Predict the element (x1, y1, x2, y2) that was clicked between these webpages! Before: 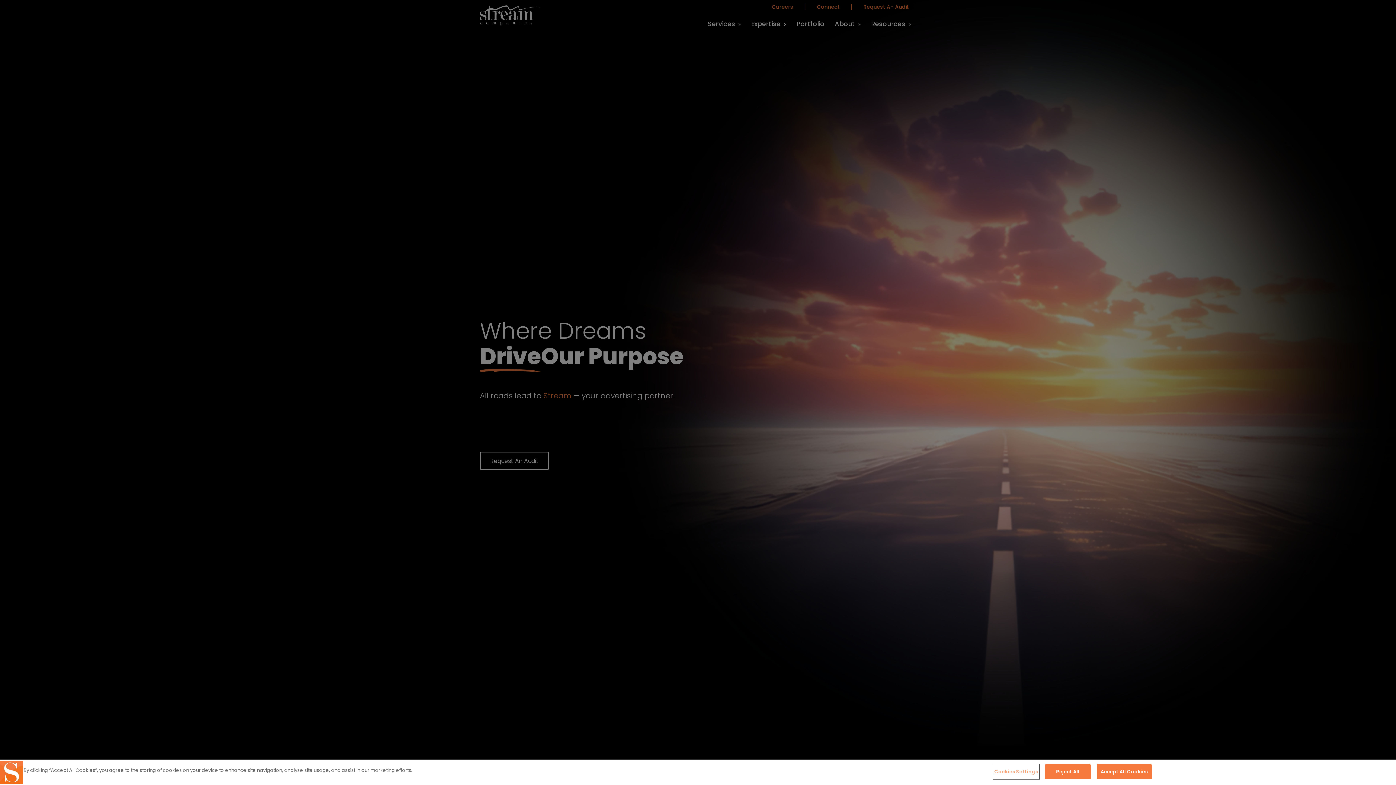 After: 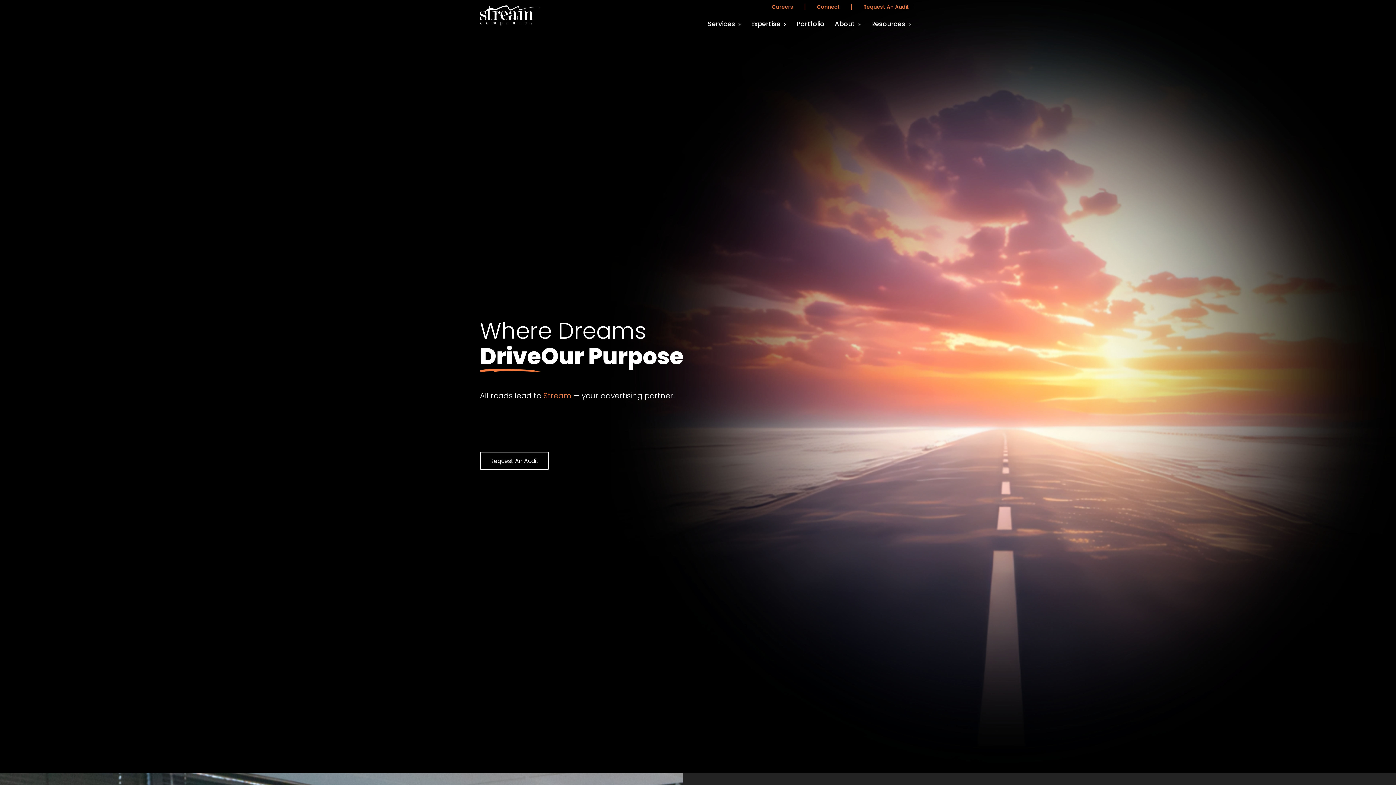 Action: bbox: (1045, 764, 1090, 779) label: Reject All